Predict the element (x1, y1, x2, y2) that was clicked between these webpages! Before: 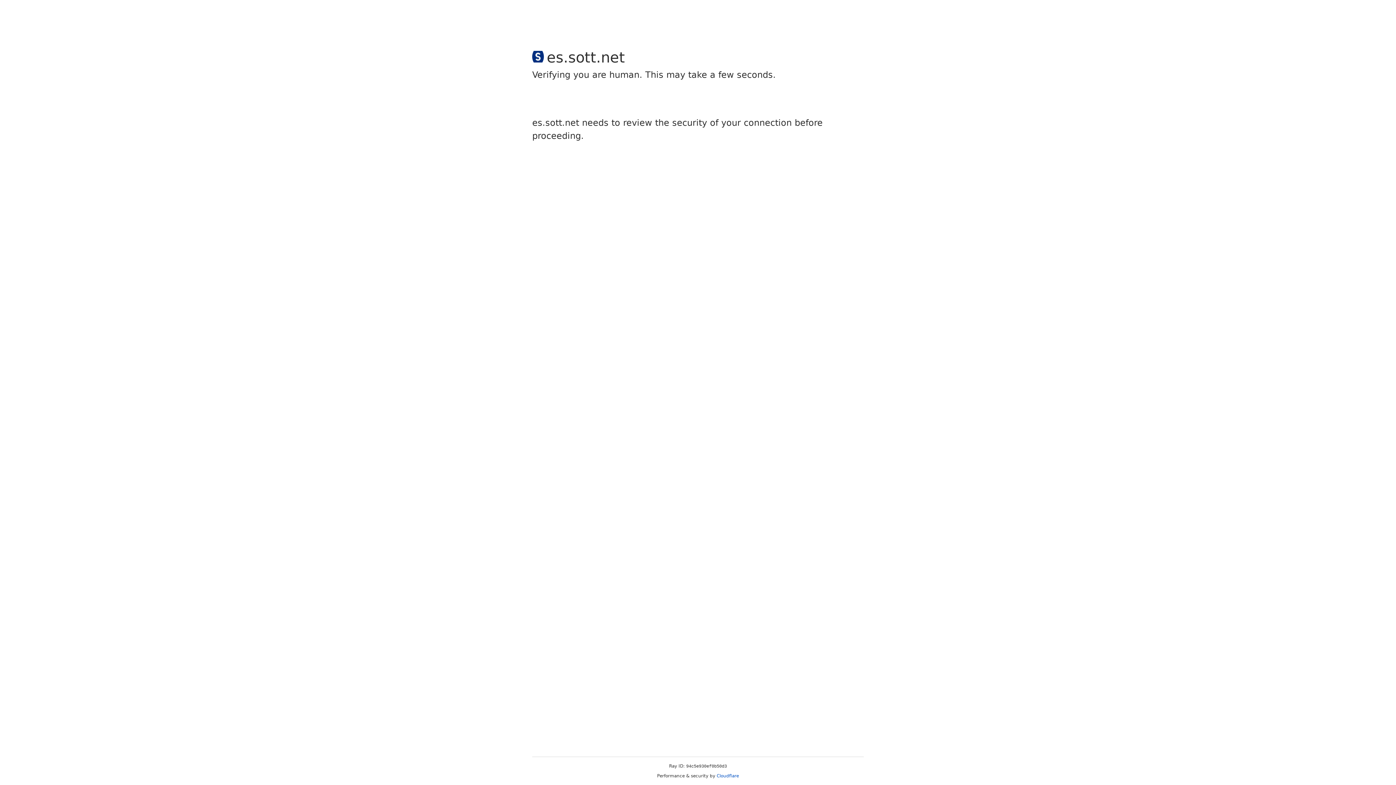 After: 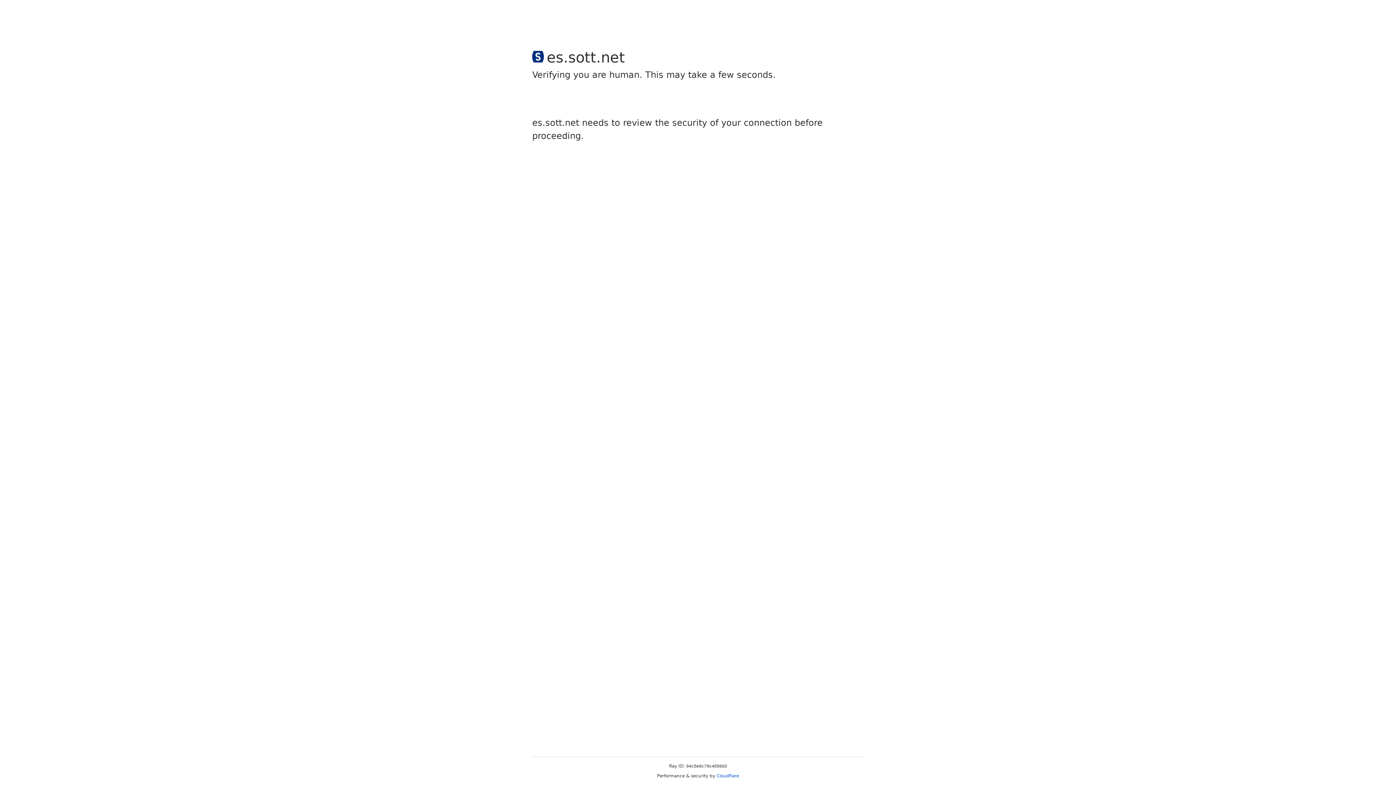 Action: bbox: (716, 773, 739, 778) label: Cloudflare